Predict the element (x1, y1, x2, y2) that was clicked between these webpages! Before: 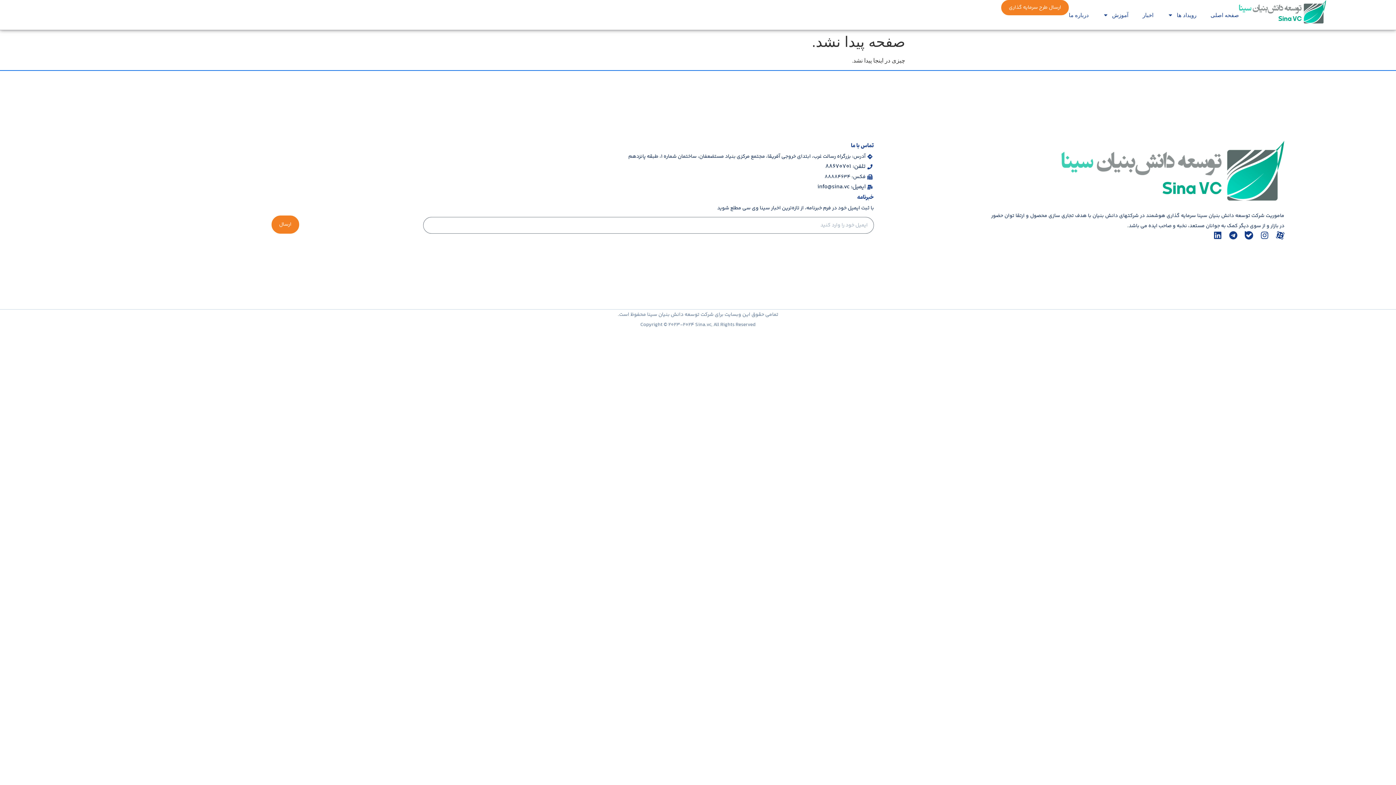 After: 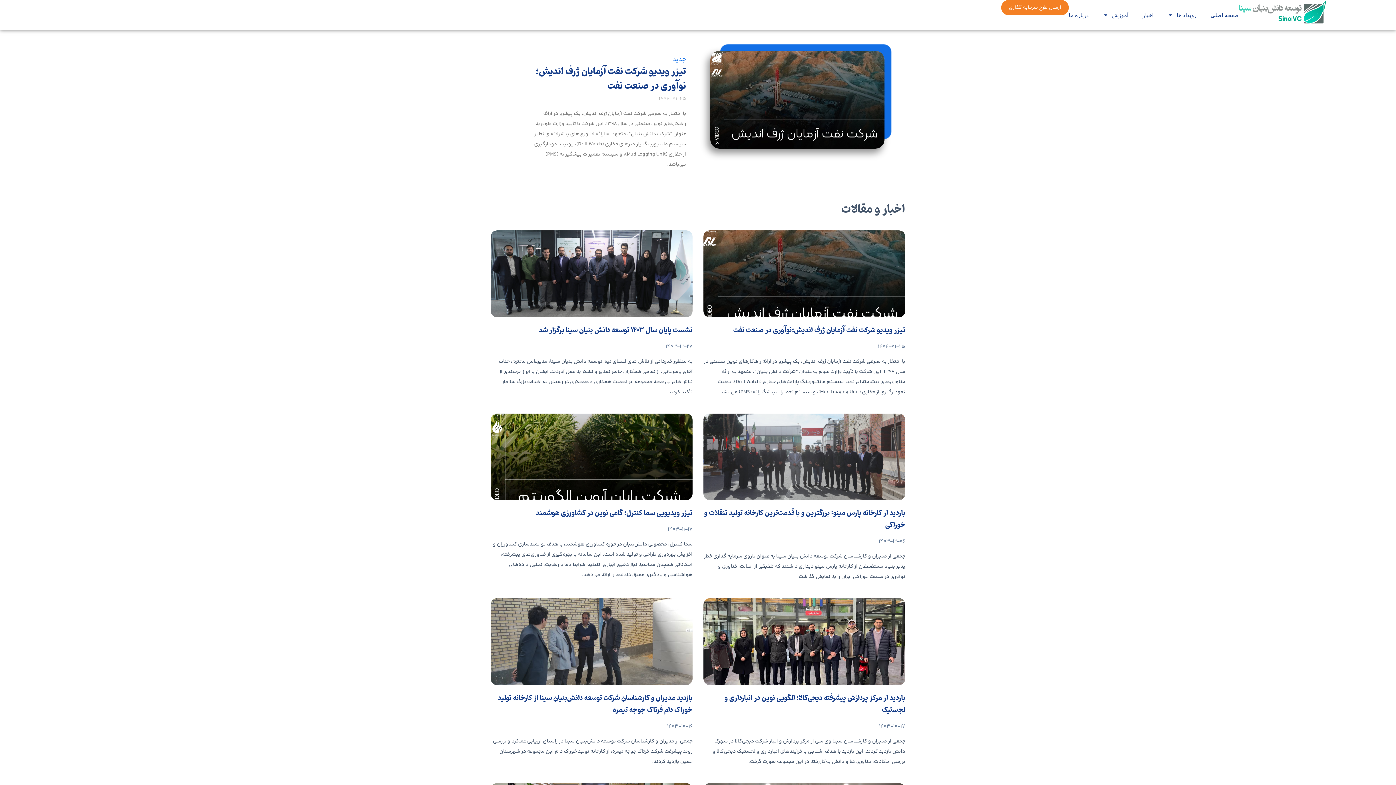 Action: label: اخبار bbox: (1142, 6, 1153, 23)